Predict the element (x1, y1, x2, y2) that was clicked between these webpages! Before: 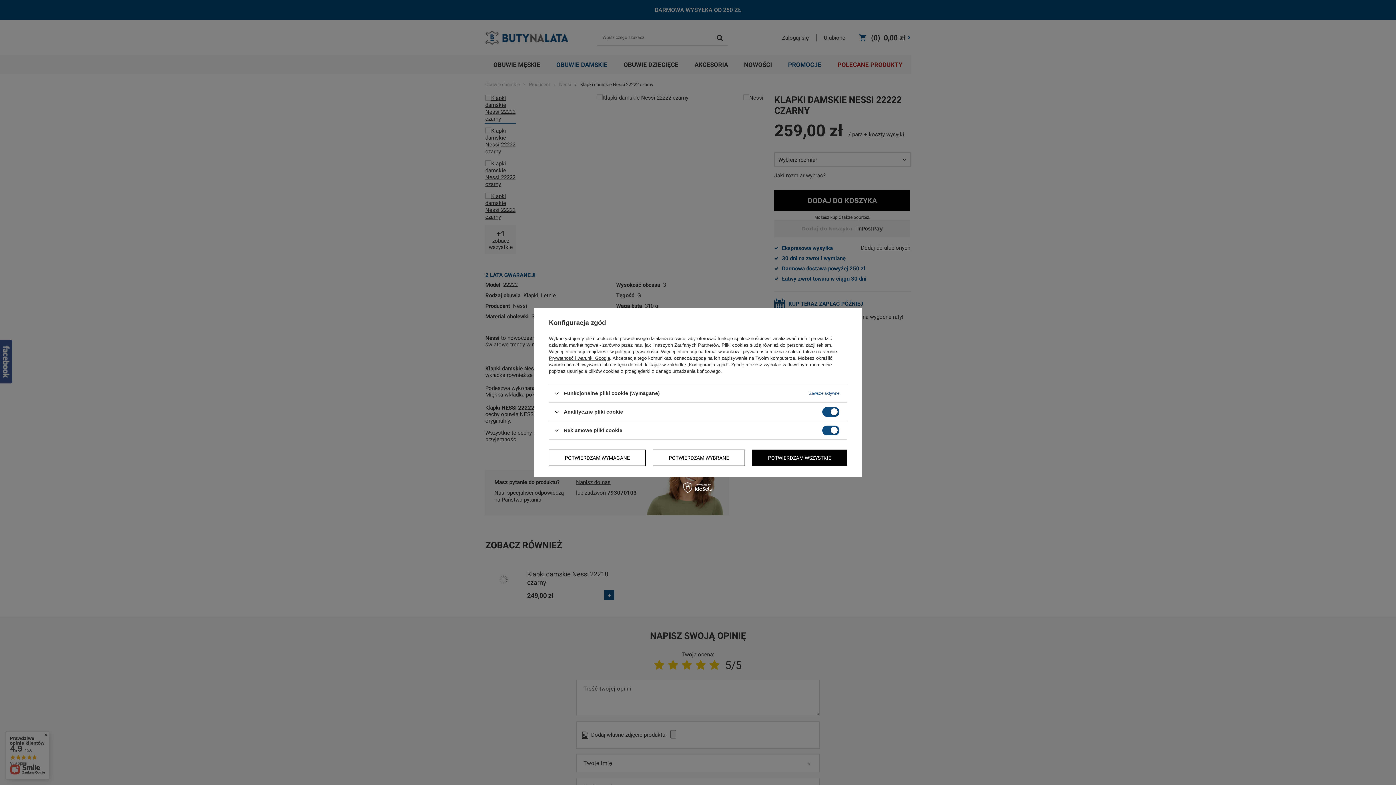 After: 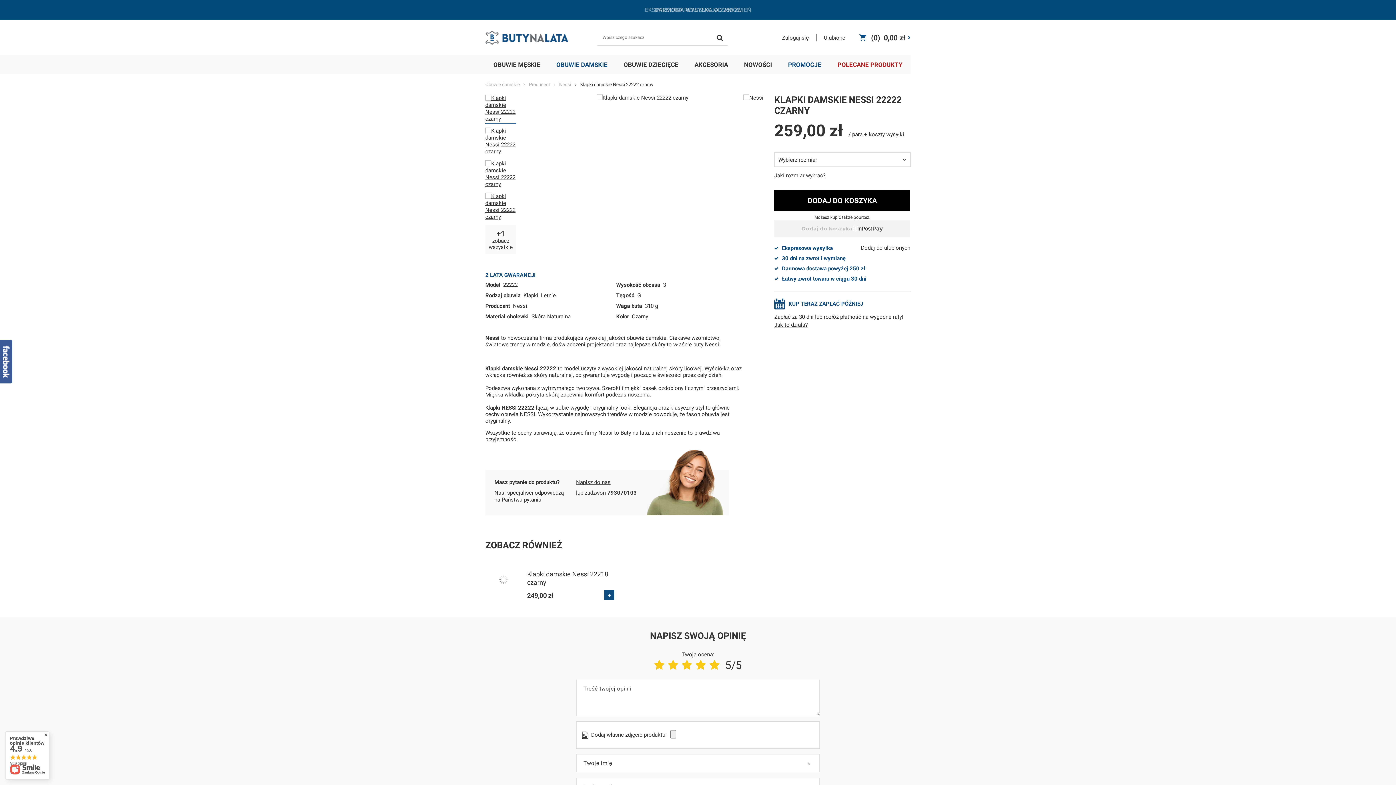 Action: label: POTWIERDZAM WYBRANE bbox: (653, 449, 745, 466)